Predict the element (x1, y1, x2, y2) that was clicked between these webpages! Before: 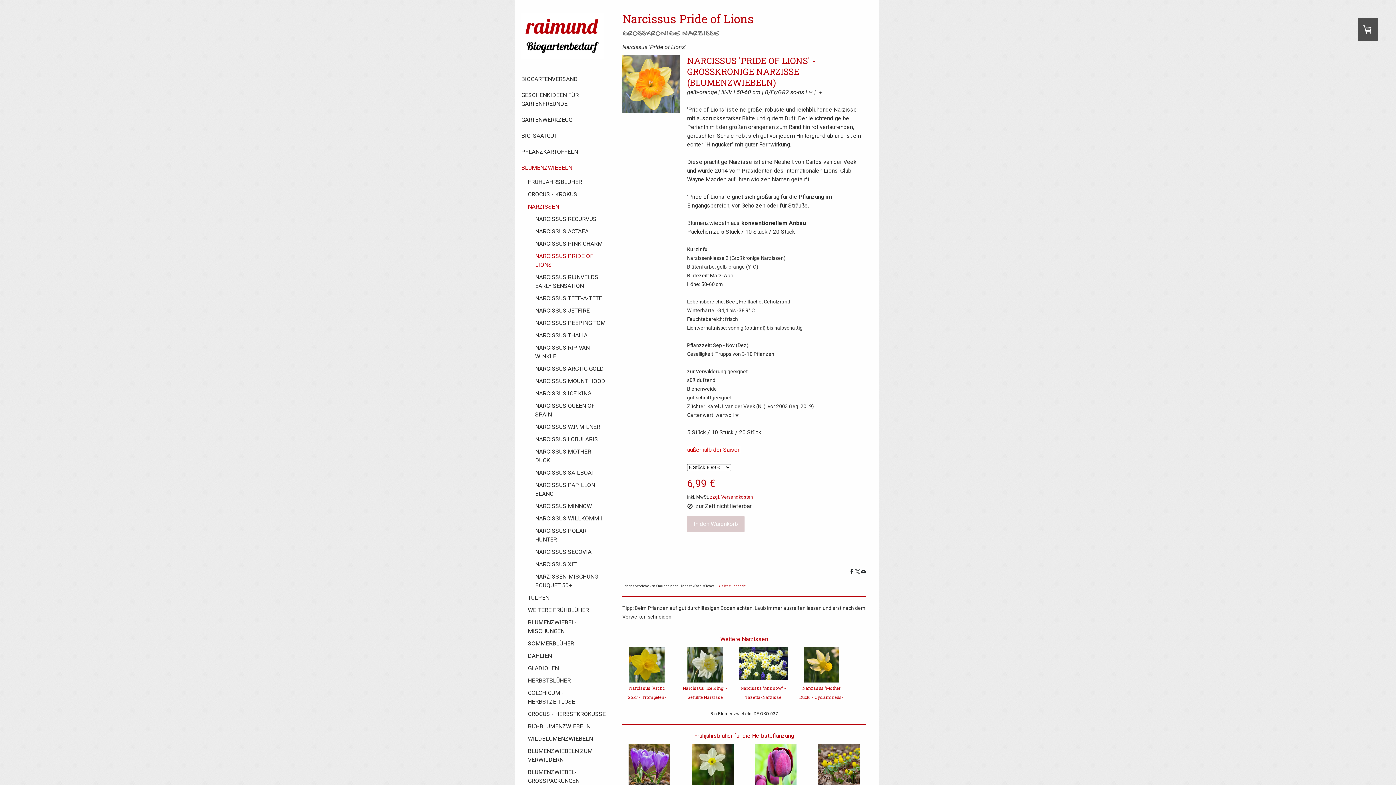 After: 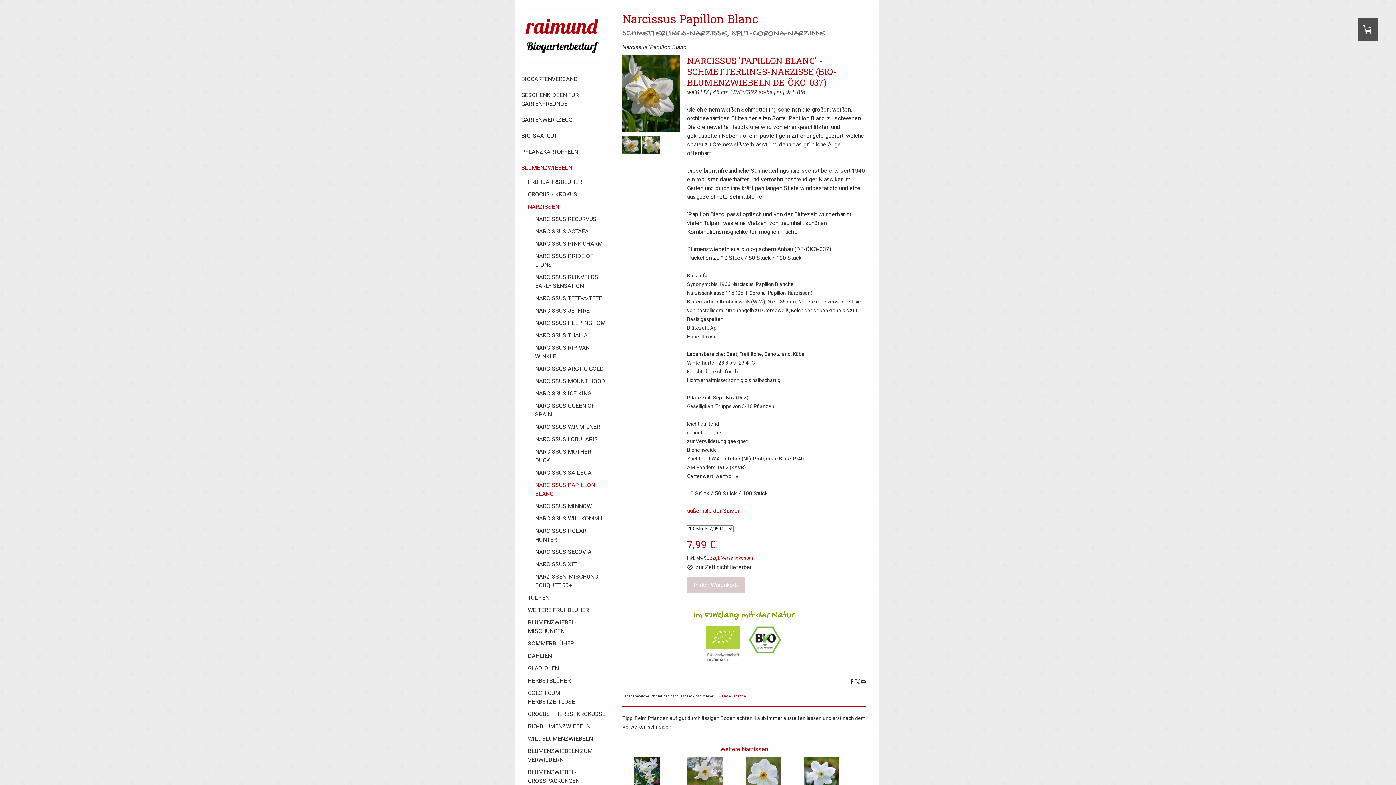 Action: label: NARCISSUS PAPILLON BLANC bbox: (515, 479, 609, 500)